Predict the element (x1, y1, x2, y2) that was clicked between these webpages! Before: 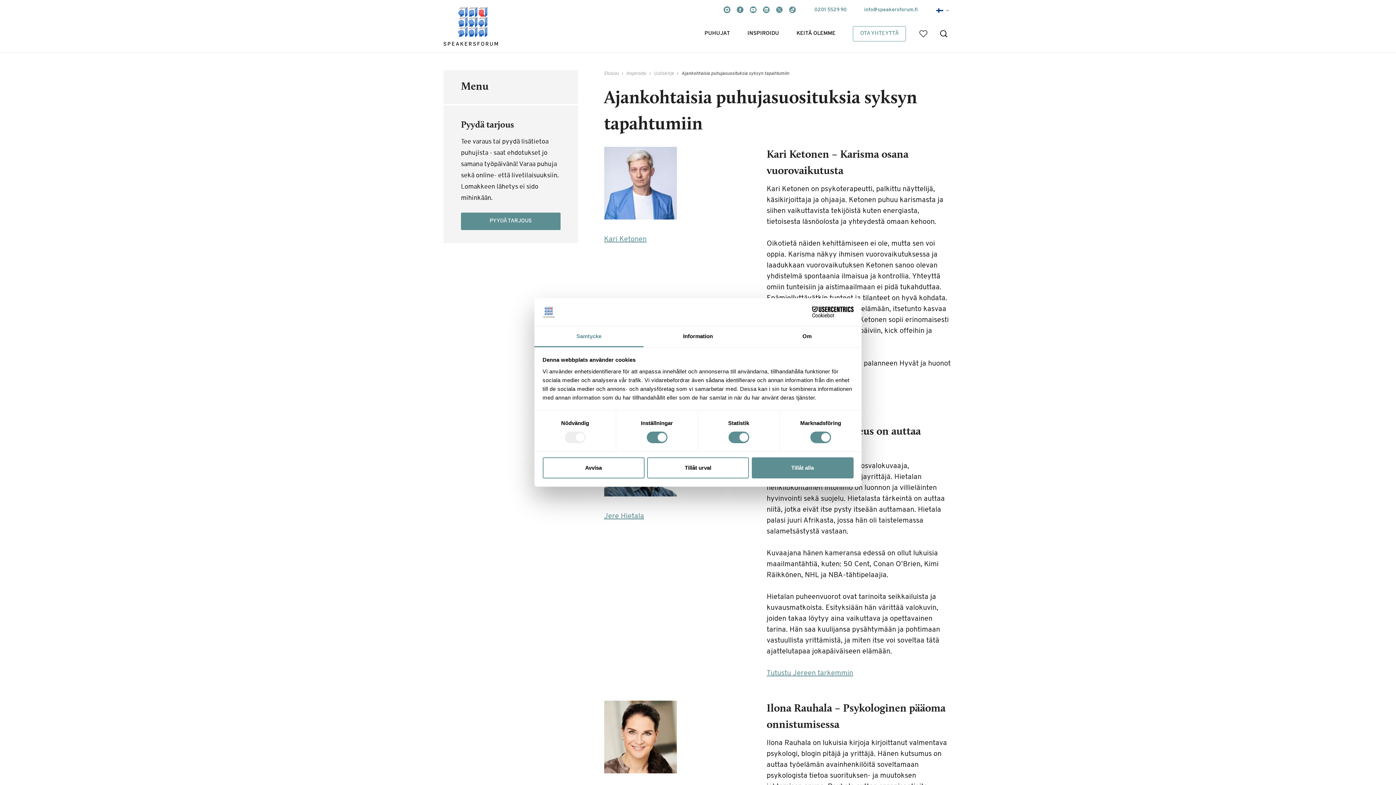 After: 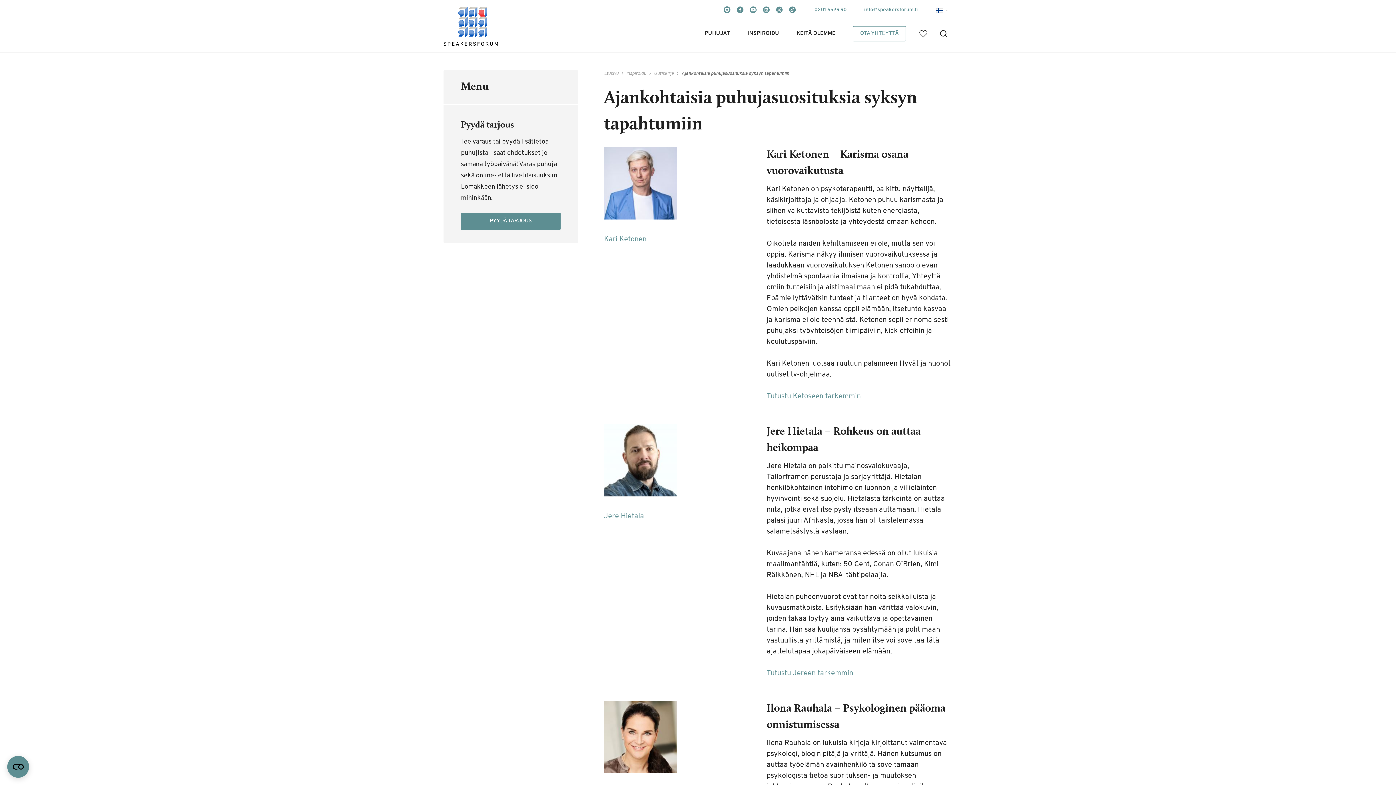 Action: label: Avvisa bbox: (542, 457, 644, 478)